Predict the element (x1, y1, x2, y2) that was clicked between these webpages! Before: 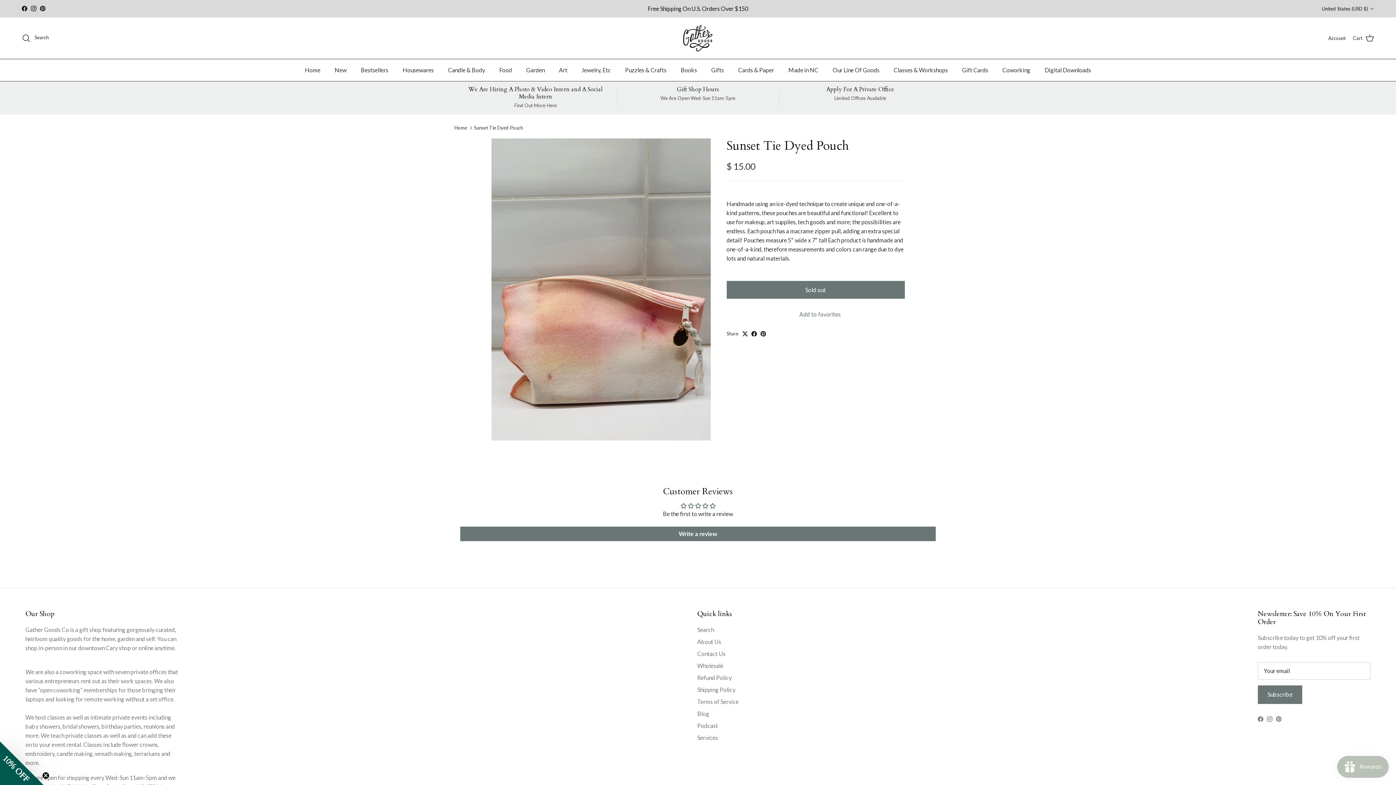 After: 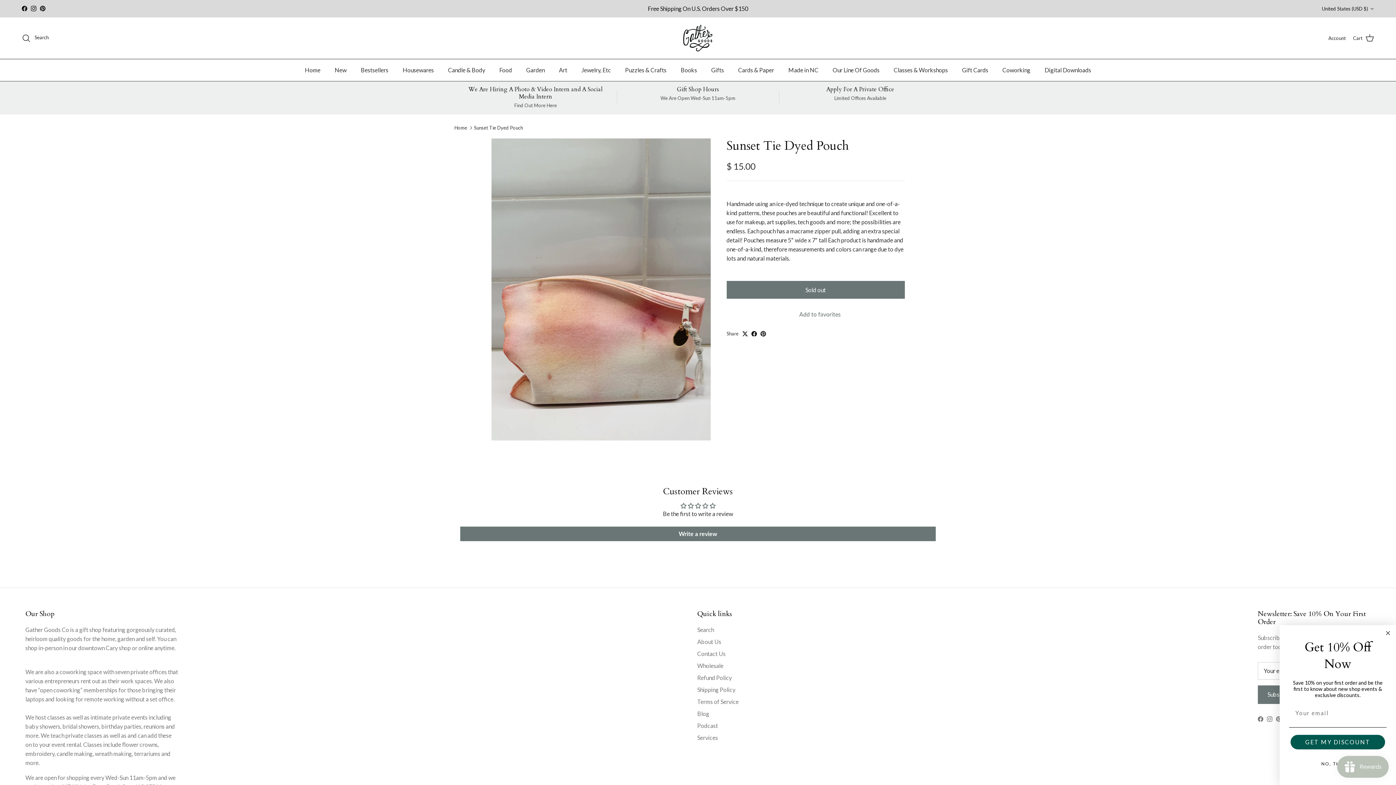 Action: bbox: (760, 331, 766, 336)